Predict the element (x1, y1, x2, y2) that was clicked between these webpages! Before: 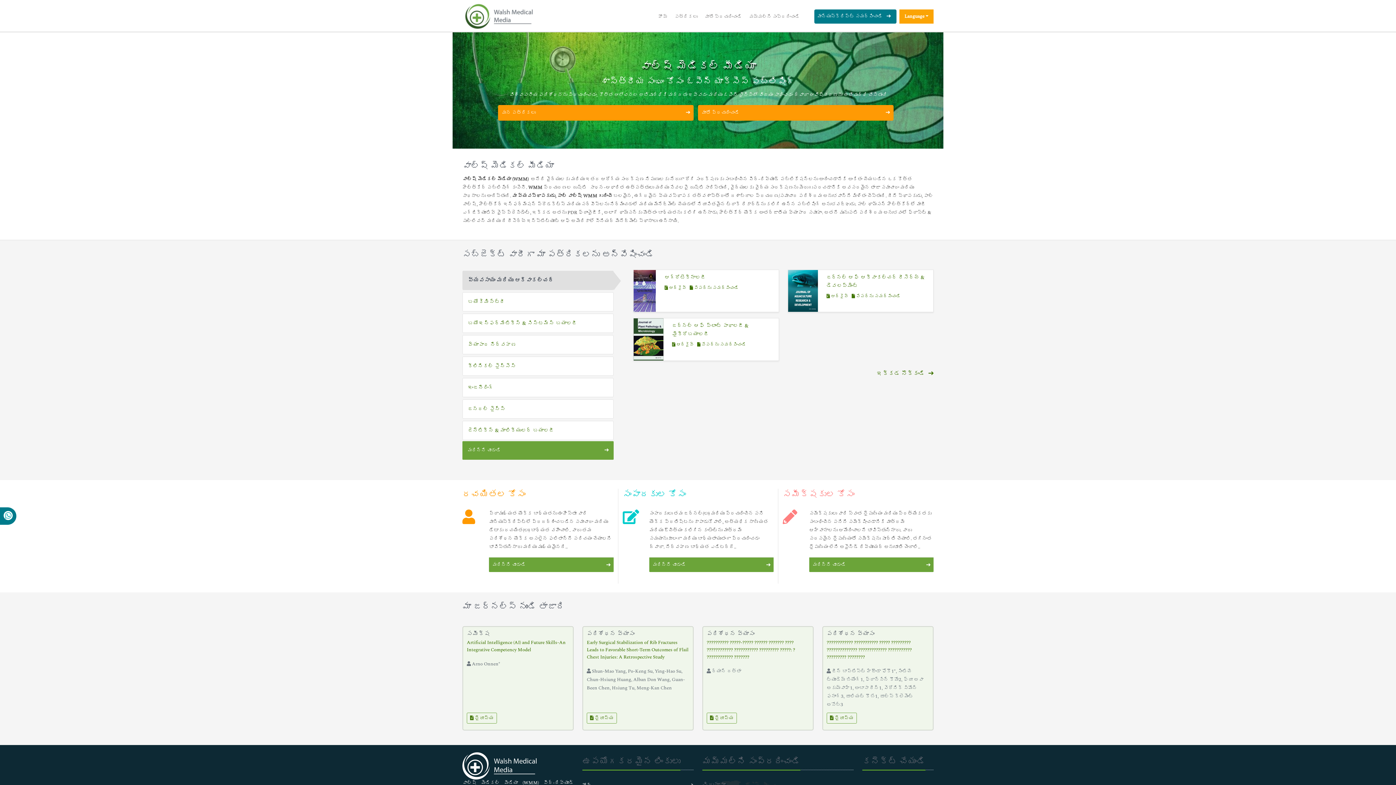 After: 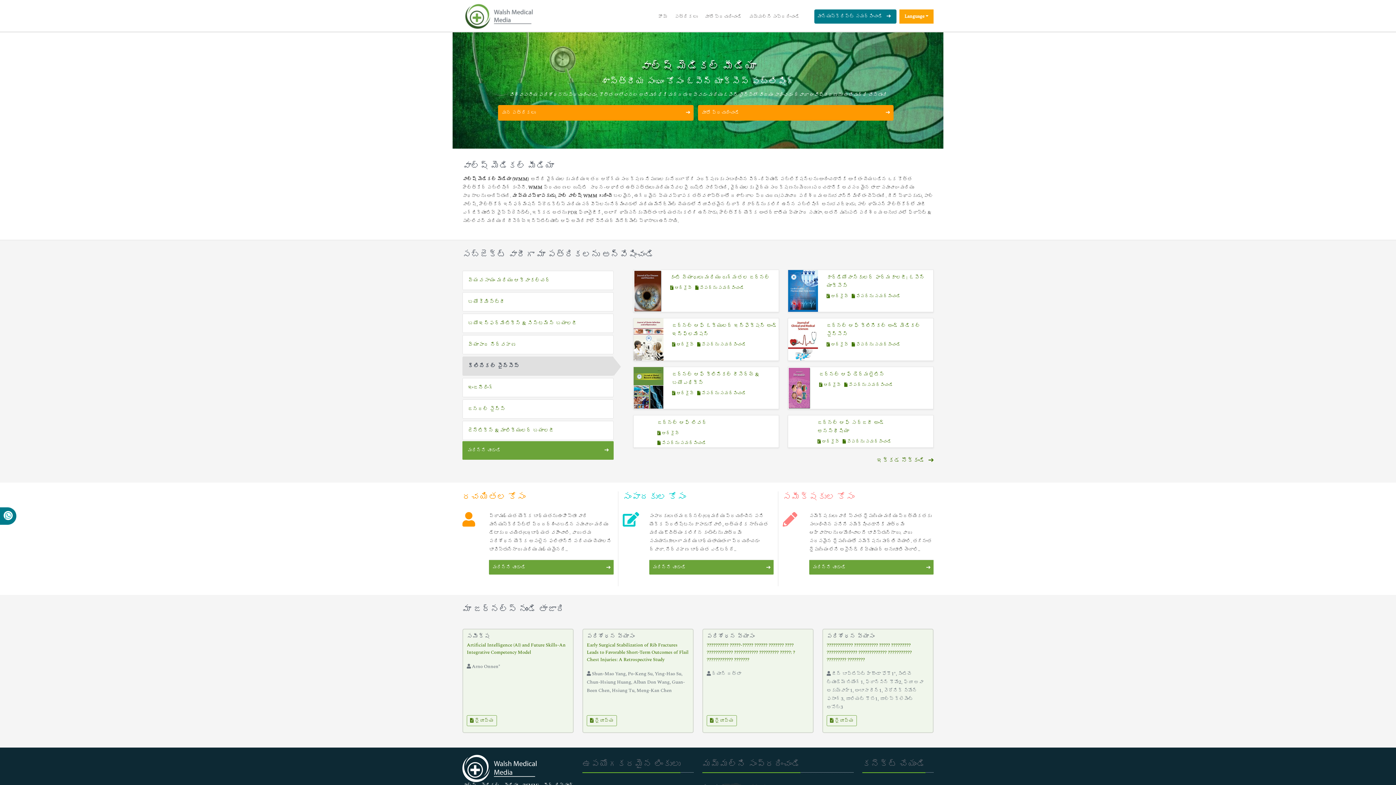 Action: bbox: (462, 356, 613, 376) label: క్లినికల్ సైన్సెస్